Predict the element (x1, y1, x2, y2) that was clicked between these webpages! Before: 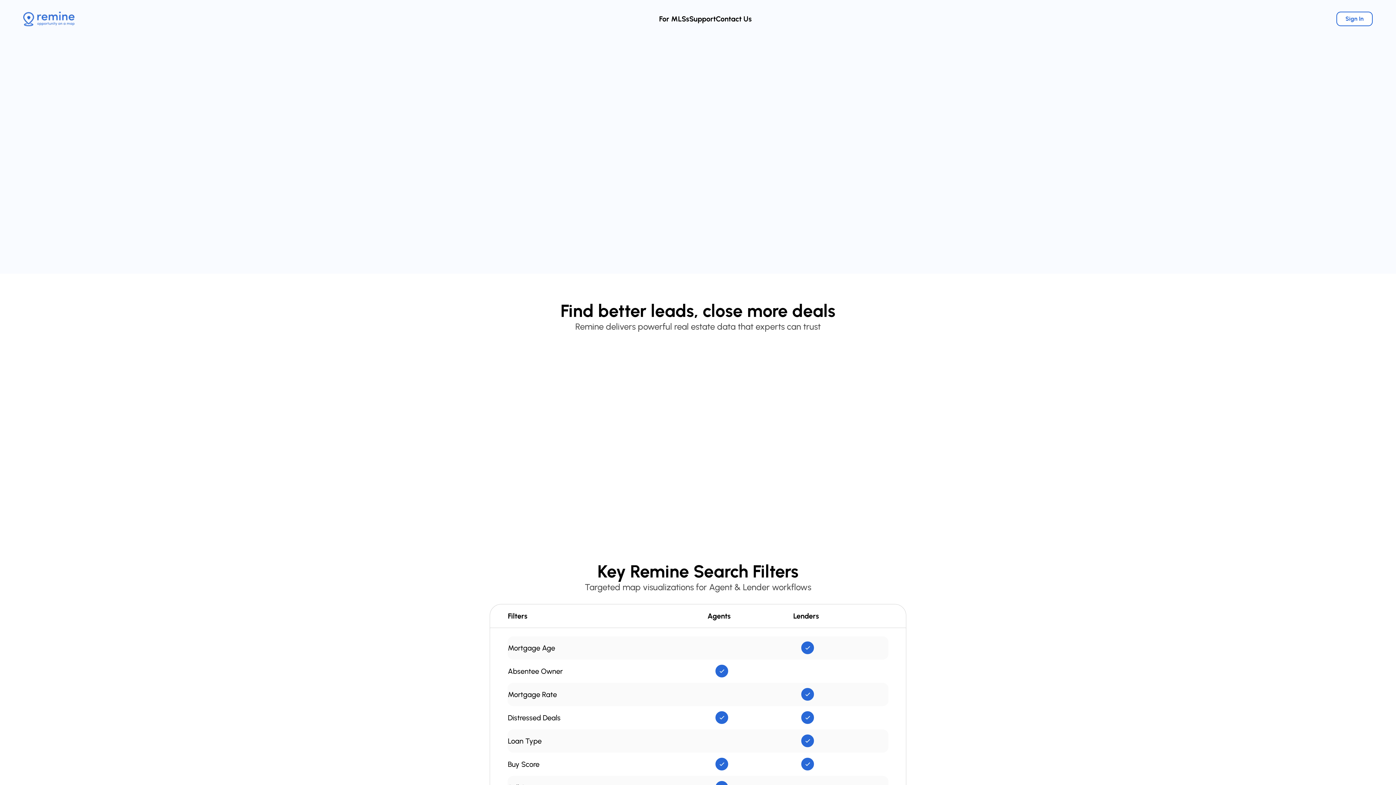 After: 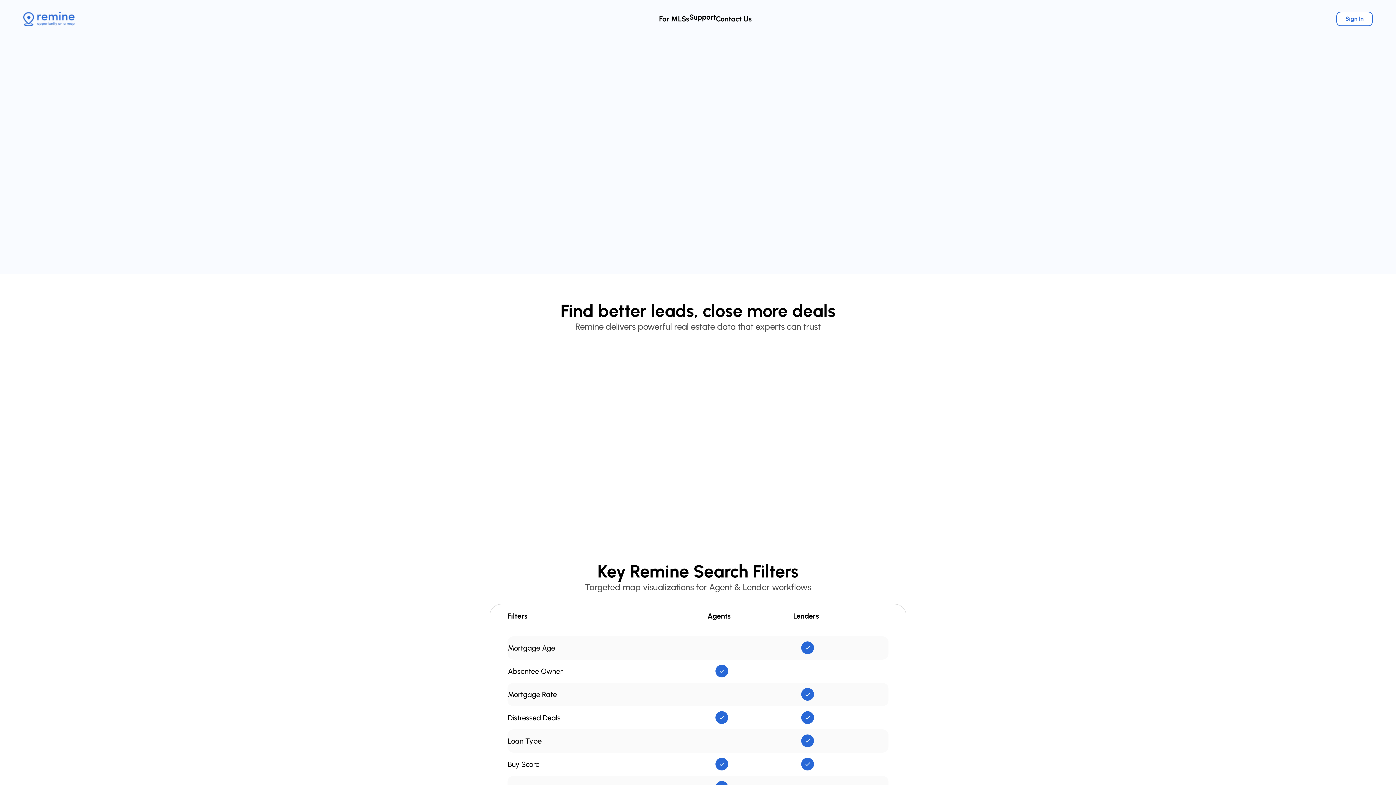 Action: label: Support bbox: (689, 14, 716, 23)